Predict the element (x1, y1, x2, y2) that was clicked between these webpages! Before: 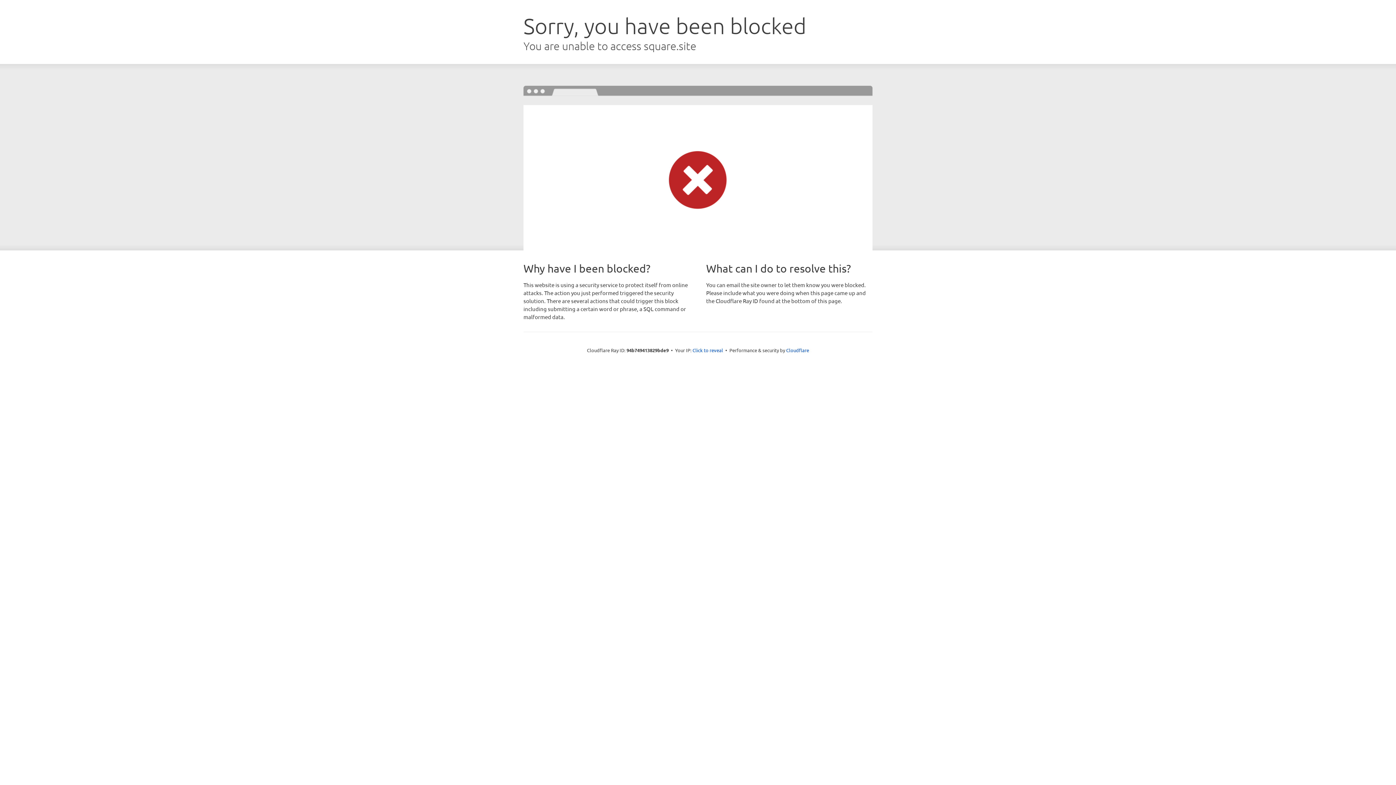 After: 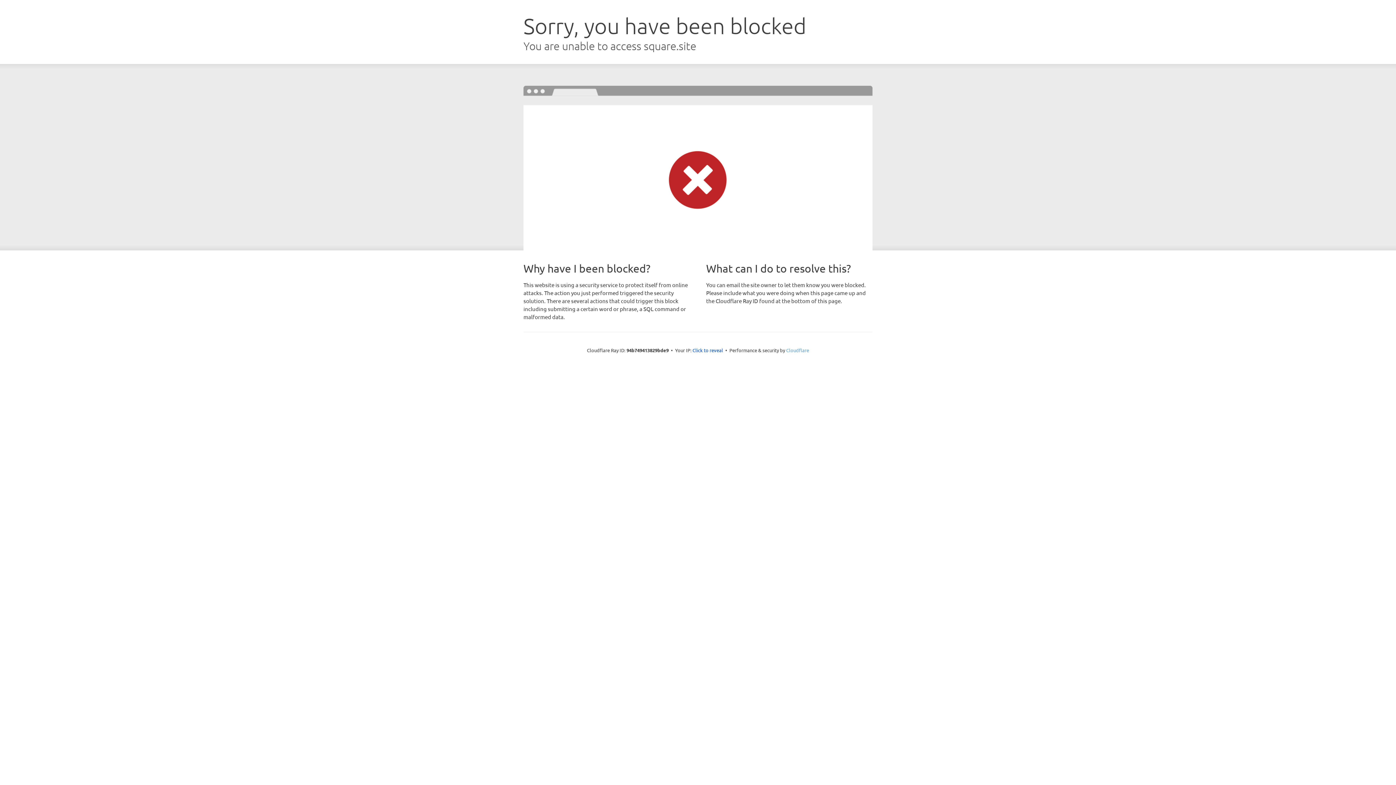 Action: bbox: (786, 347, 809, 353) label: Cloudflare